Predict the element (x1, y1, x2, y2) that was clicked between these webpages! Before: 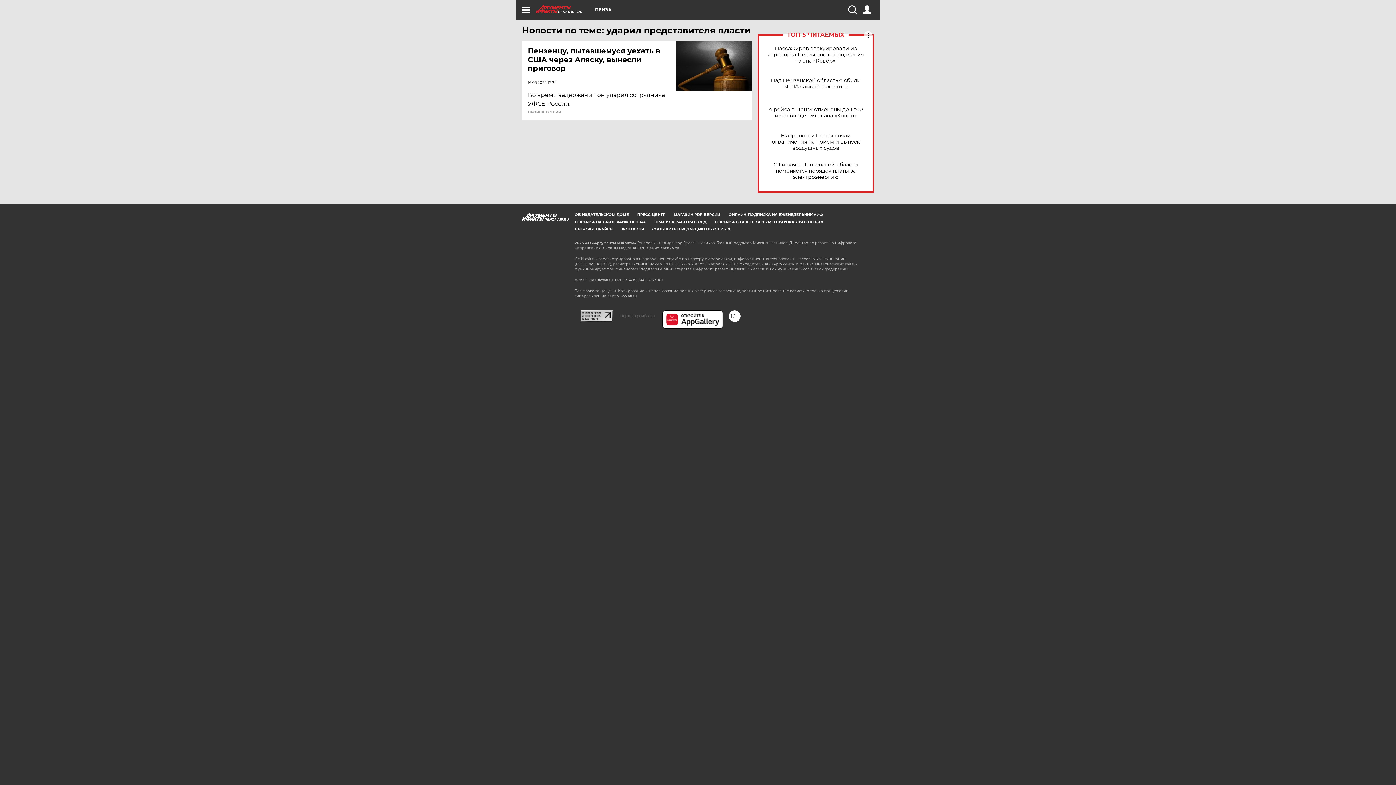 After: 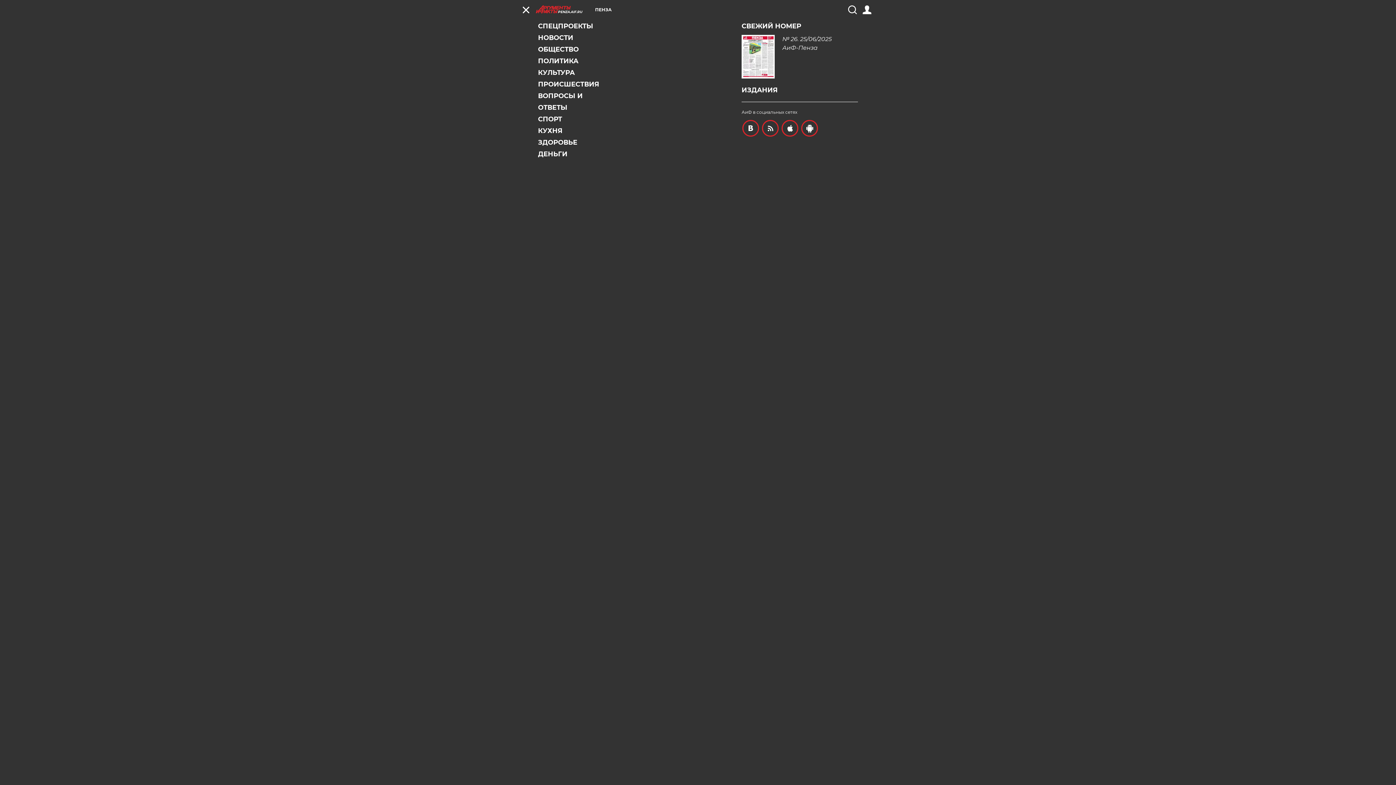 Action: bbox: (521, 5, 530, 14)